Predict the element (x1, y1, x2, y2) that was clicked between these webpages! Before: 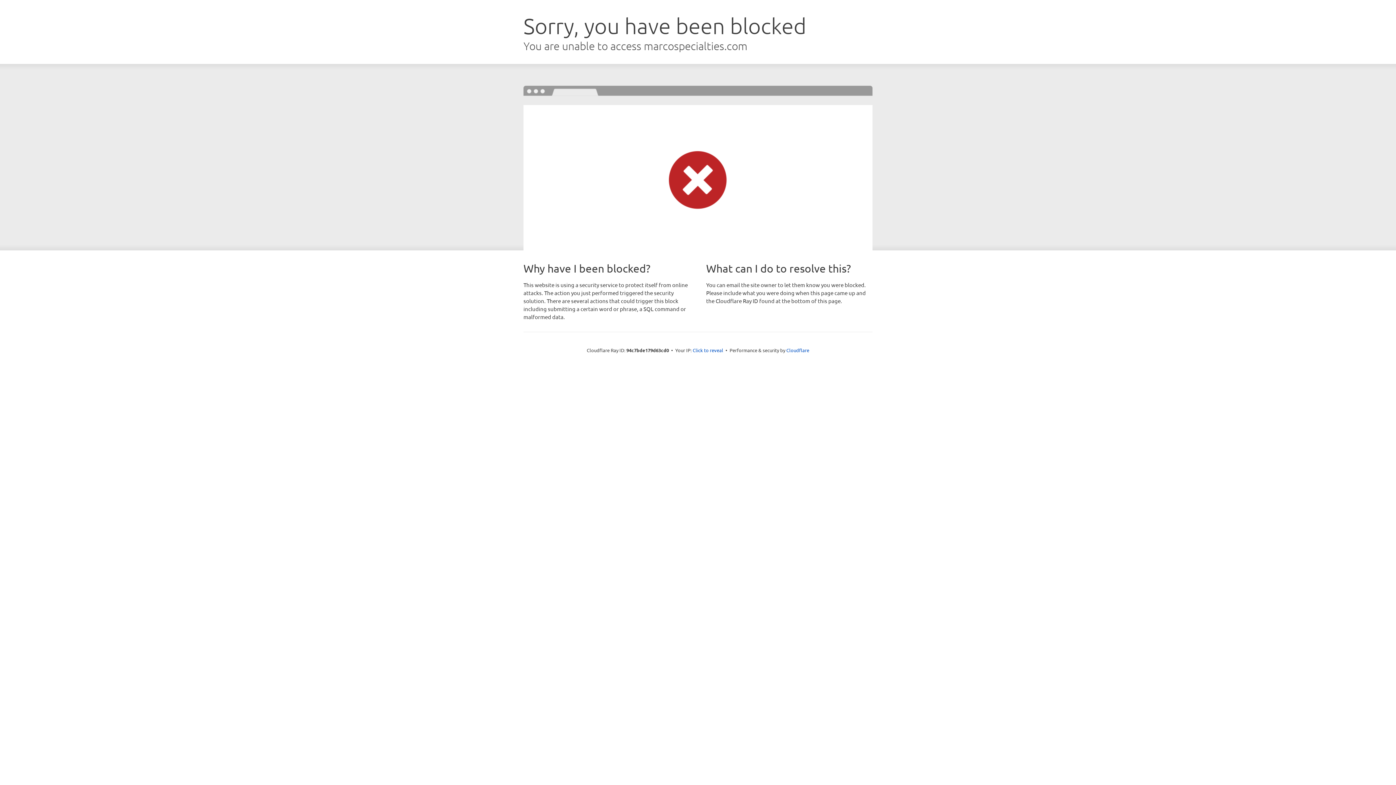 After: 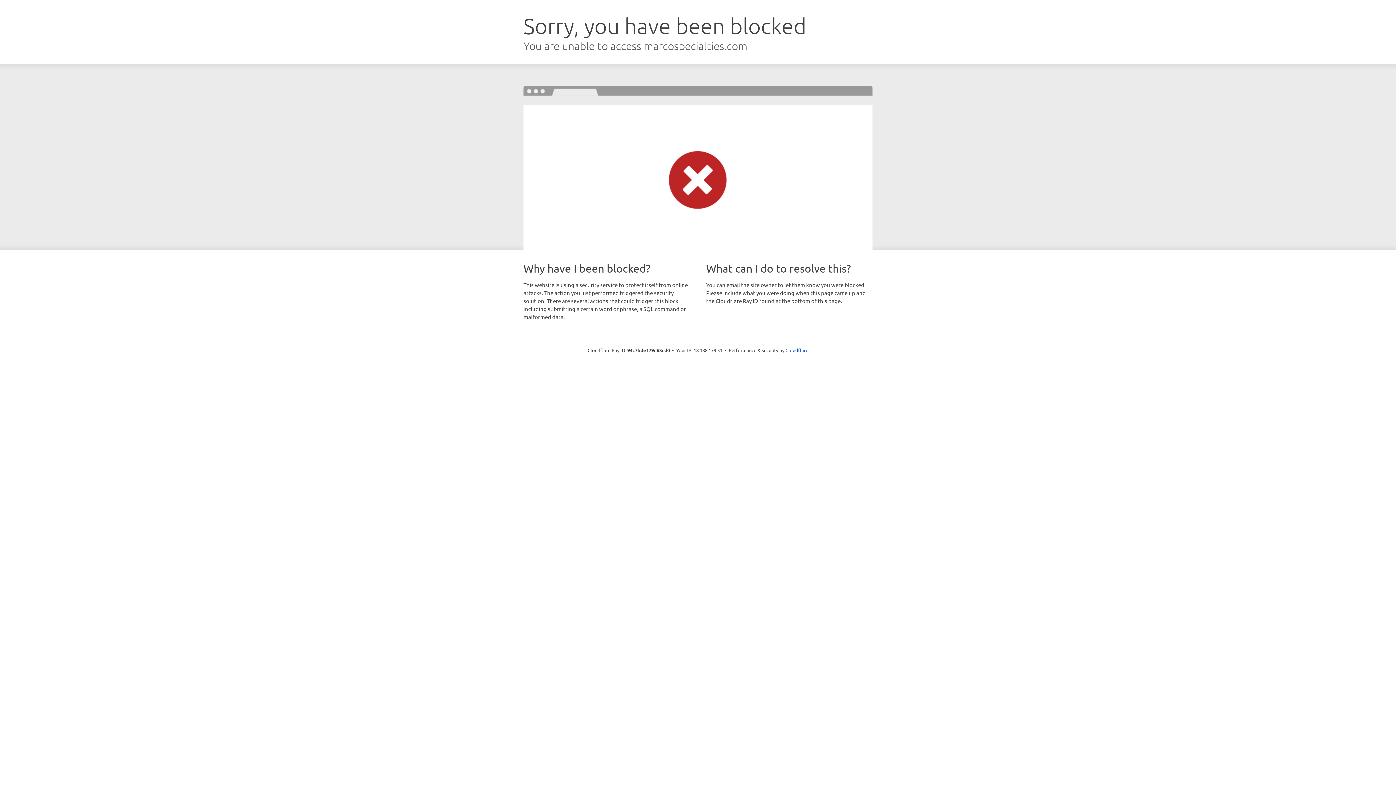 Action: bbox: (692, 346, 723, 353) label: Click to reveal